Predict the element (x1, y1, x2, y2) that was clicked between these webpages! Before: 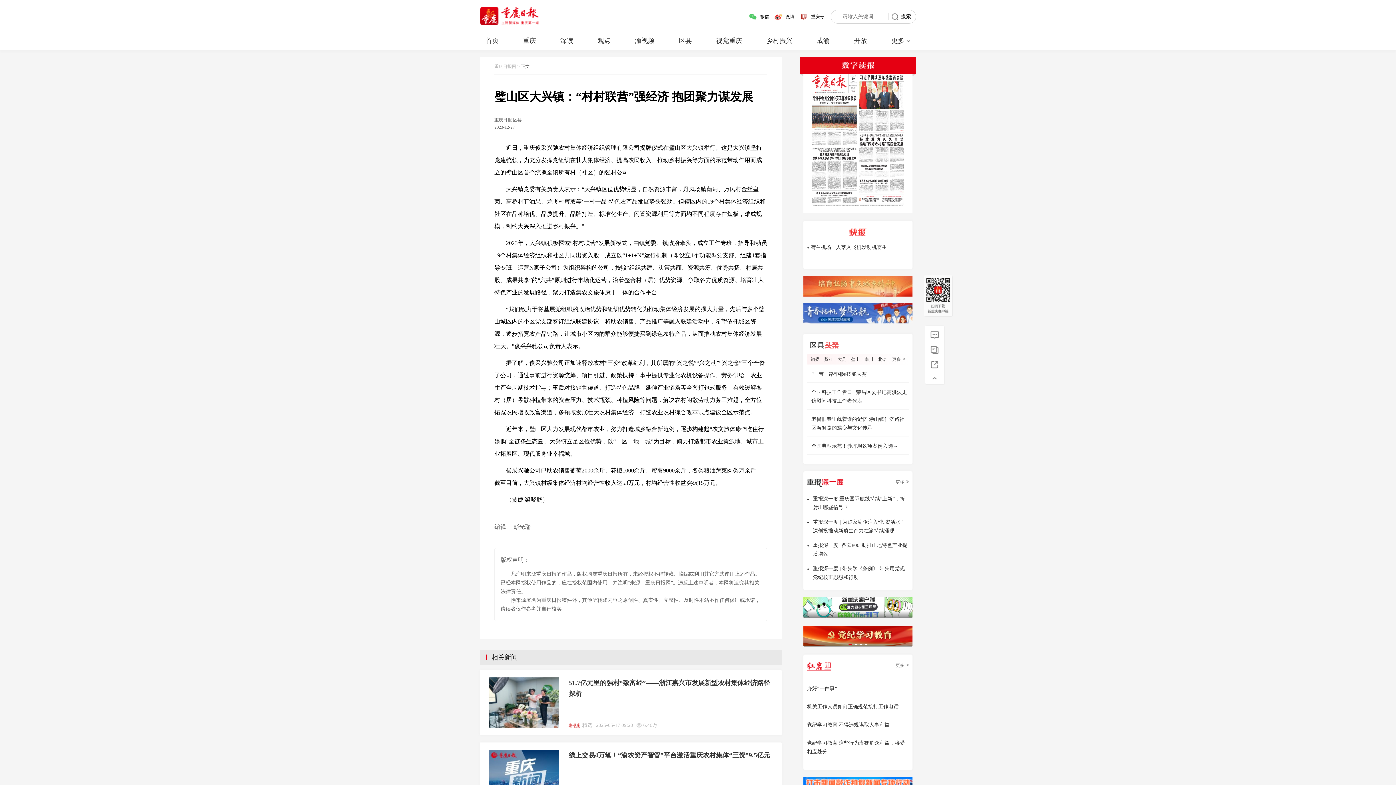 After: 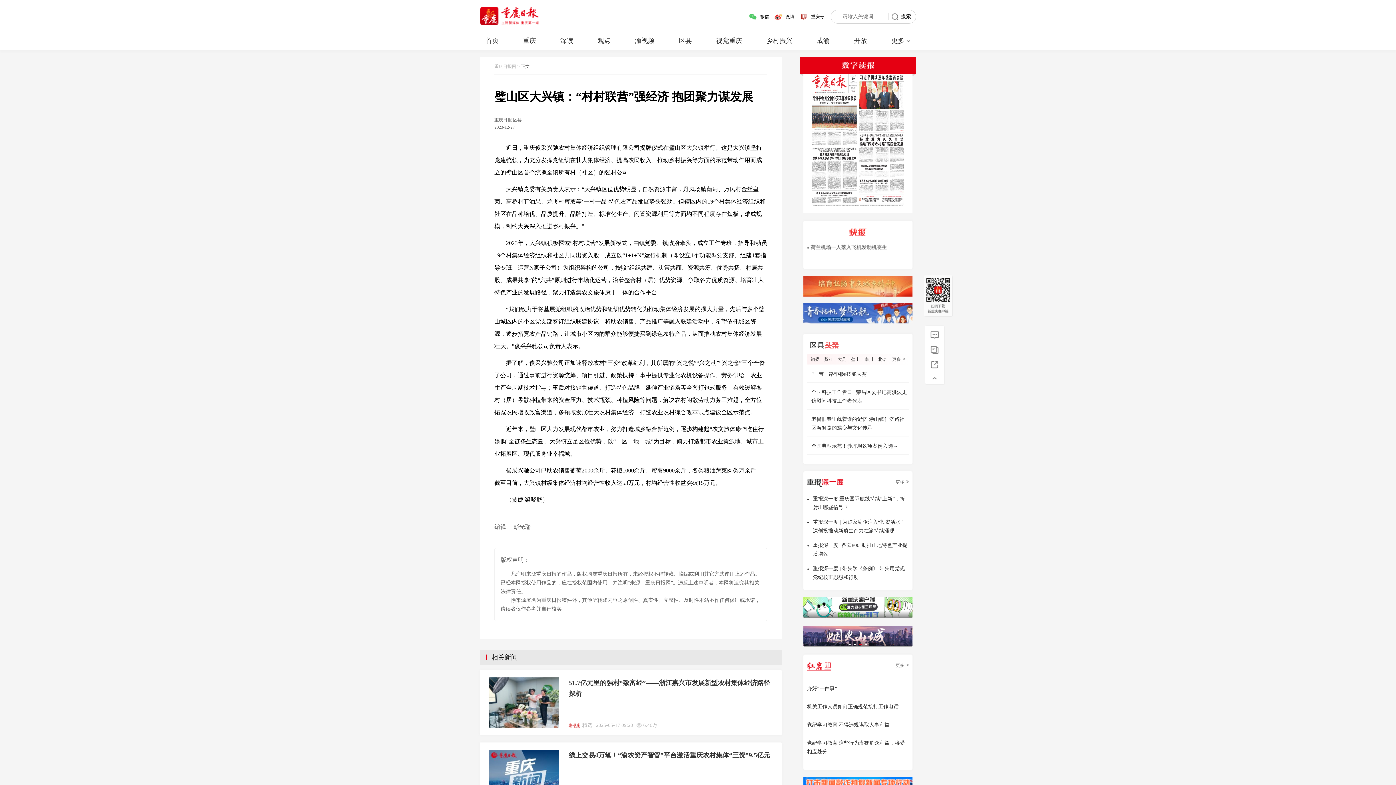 Action: bbox: (803, 73, 912, 213)